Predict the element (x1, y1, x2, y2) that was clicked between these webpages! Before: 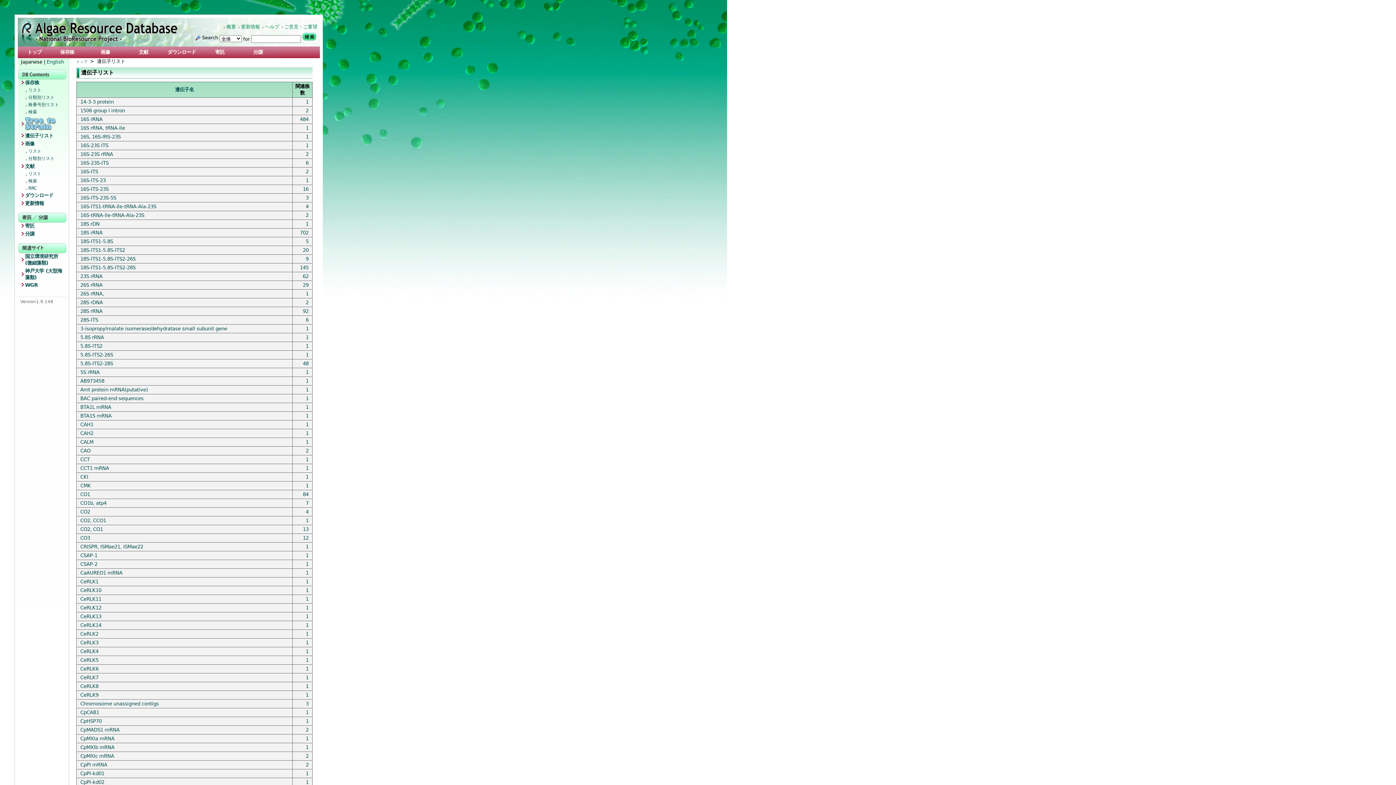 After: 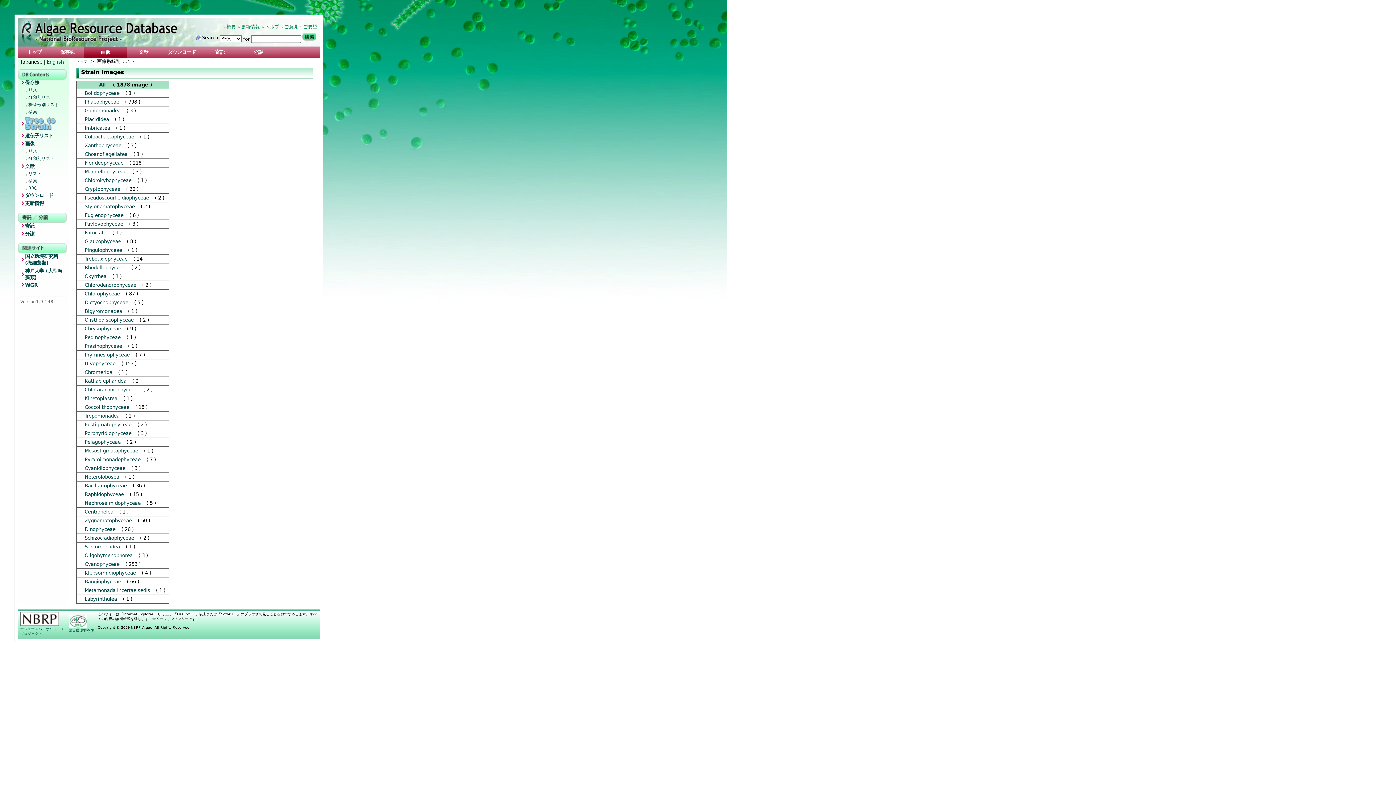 Action: label: 分類別リスト bbox: (24, 156, 66, 163)